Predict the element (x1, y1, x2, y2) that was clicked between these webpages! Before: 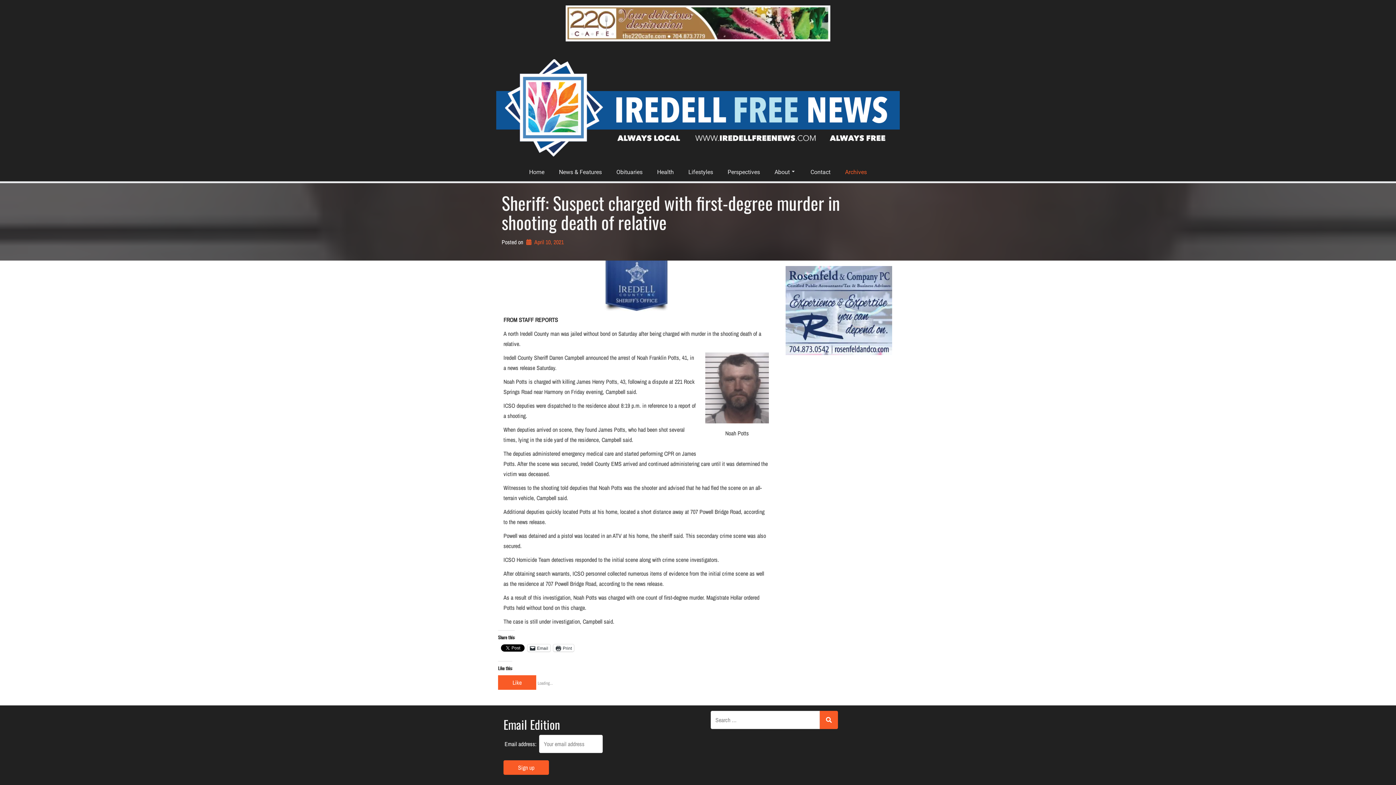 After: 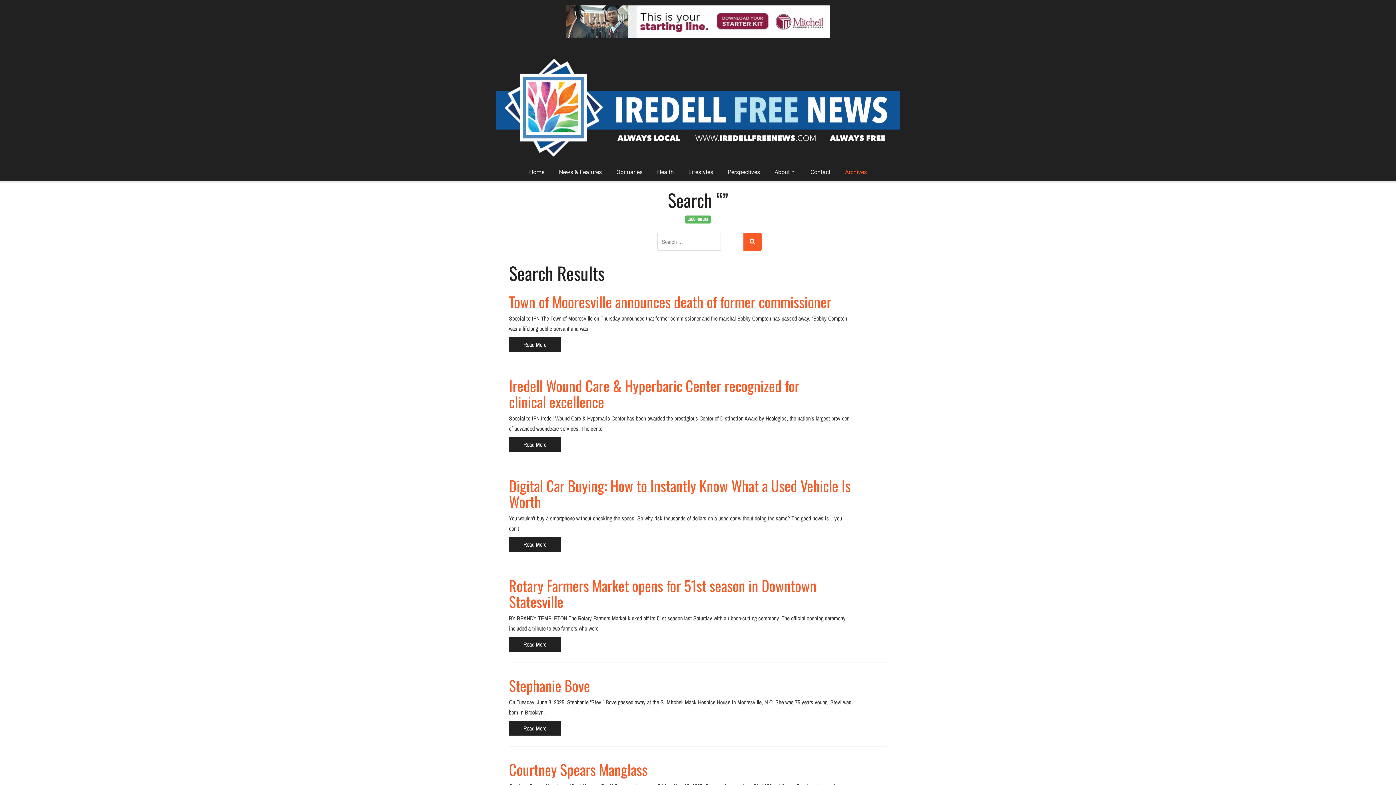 Action: bbox: (820, 711, 838, 729)